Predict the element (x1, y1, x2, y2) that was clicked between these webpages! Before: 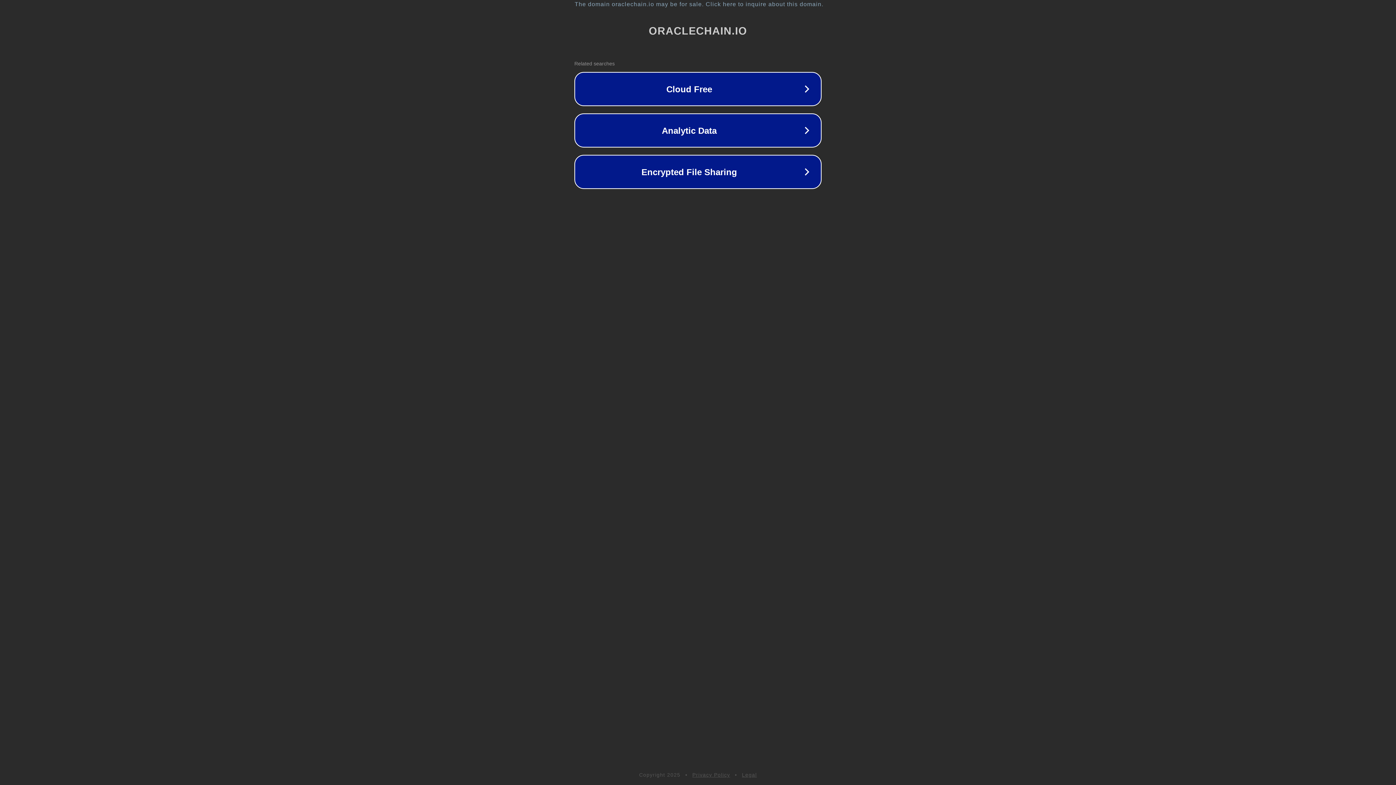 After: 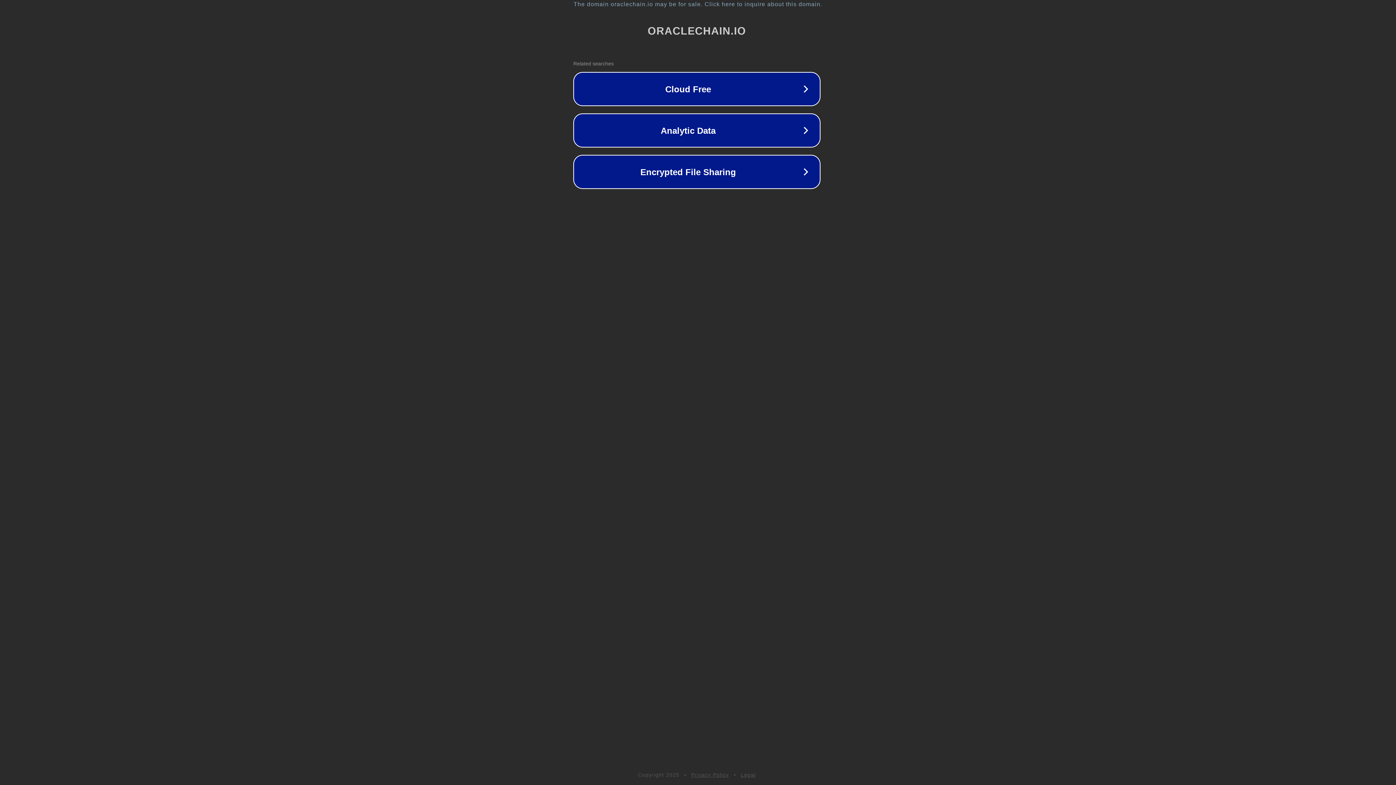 Action: label: The domain oraclechain.io may be for sale. Click here to inquire about this domain. bbox: (1, 1, 1397, 7)